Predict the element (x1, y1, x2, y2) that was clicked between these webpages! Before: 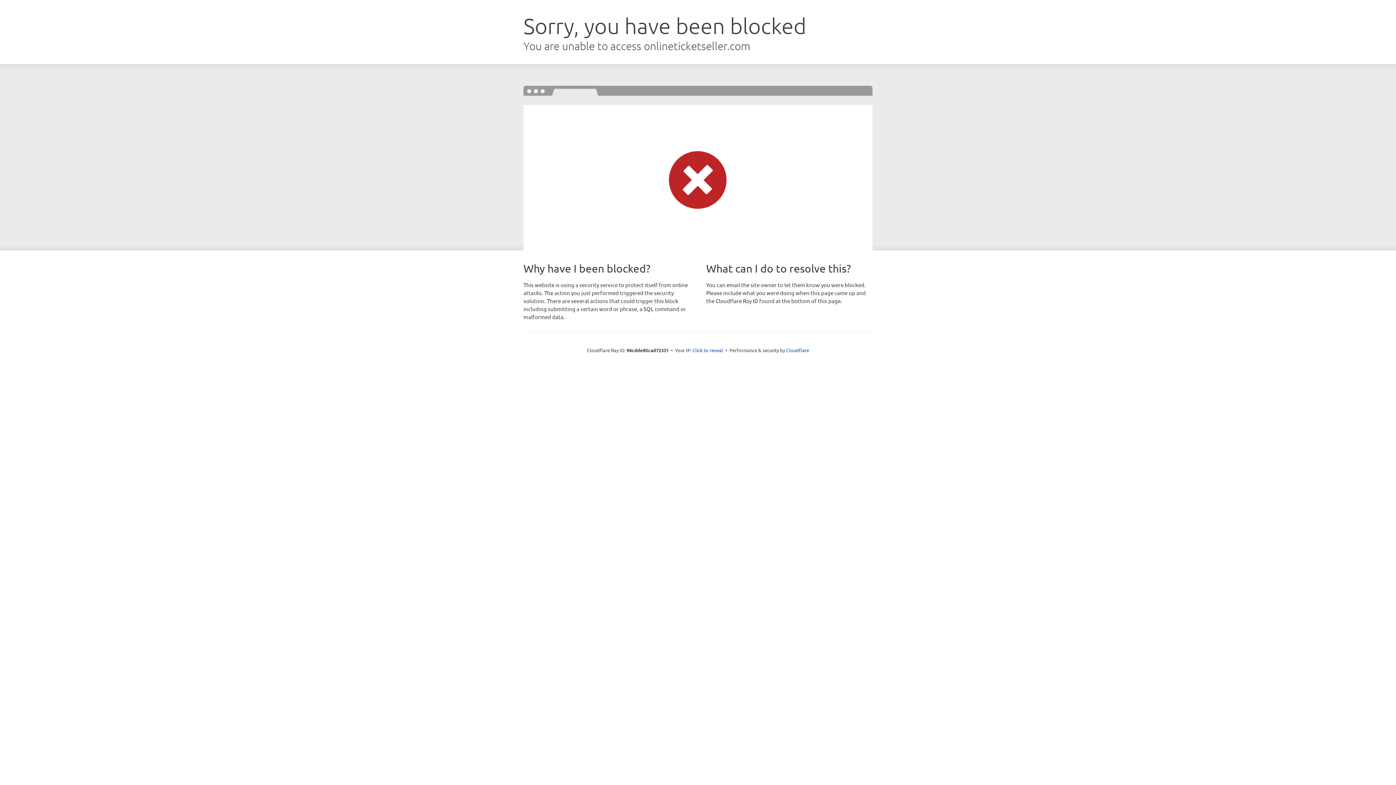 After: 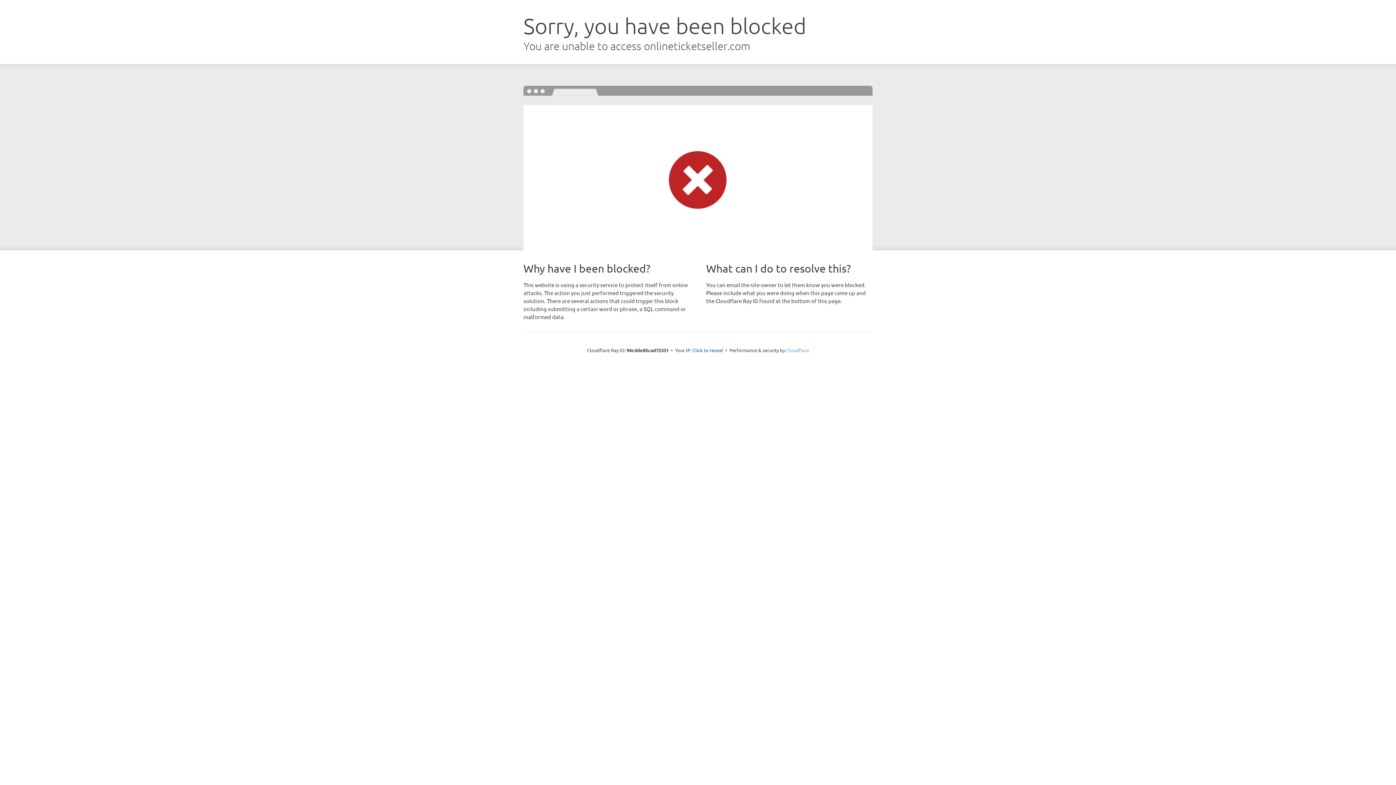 Action: bbox: (786, 347, 809, 353) label: Cloudflare